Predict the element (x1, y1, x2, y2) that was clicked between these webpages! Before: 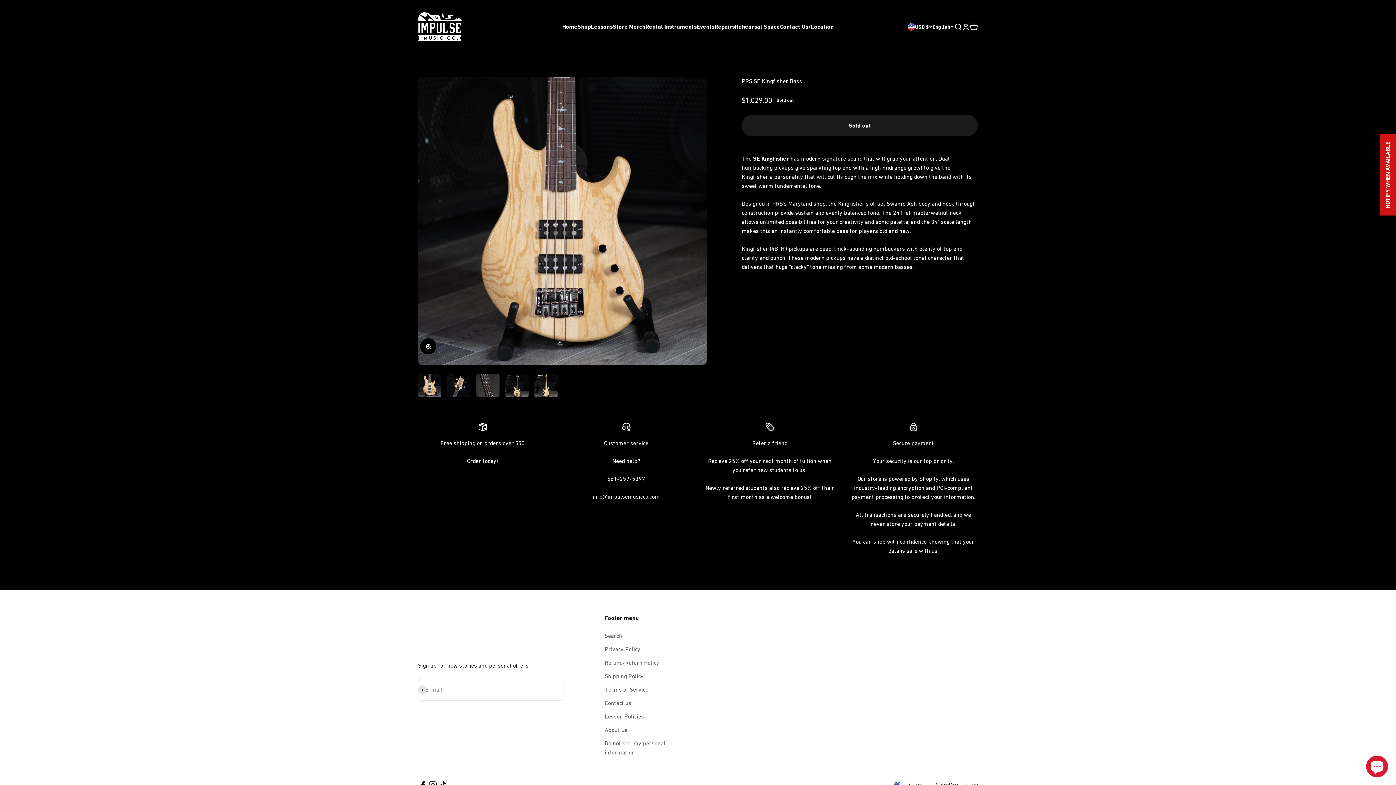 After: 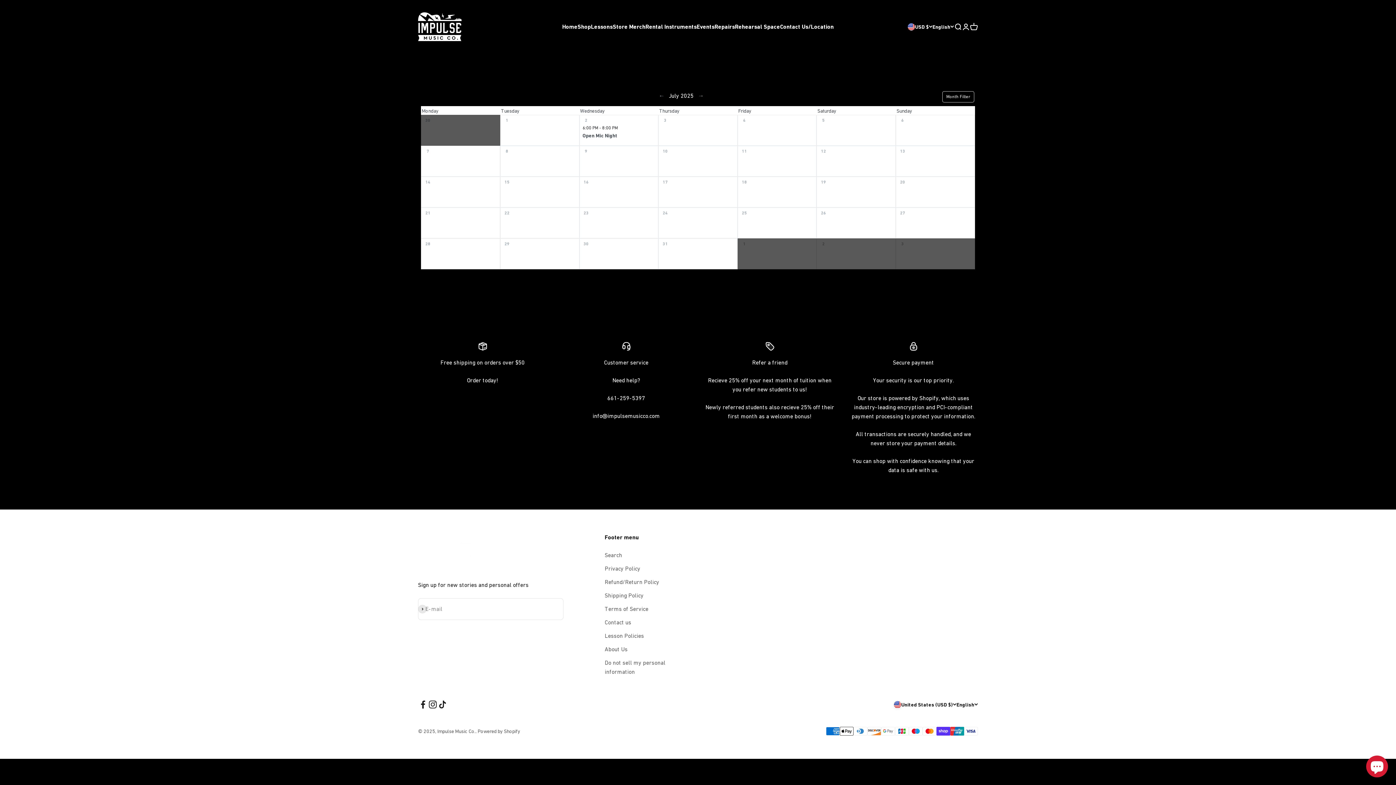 Action: label: Events bbox: (696, 23, 714, 30)